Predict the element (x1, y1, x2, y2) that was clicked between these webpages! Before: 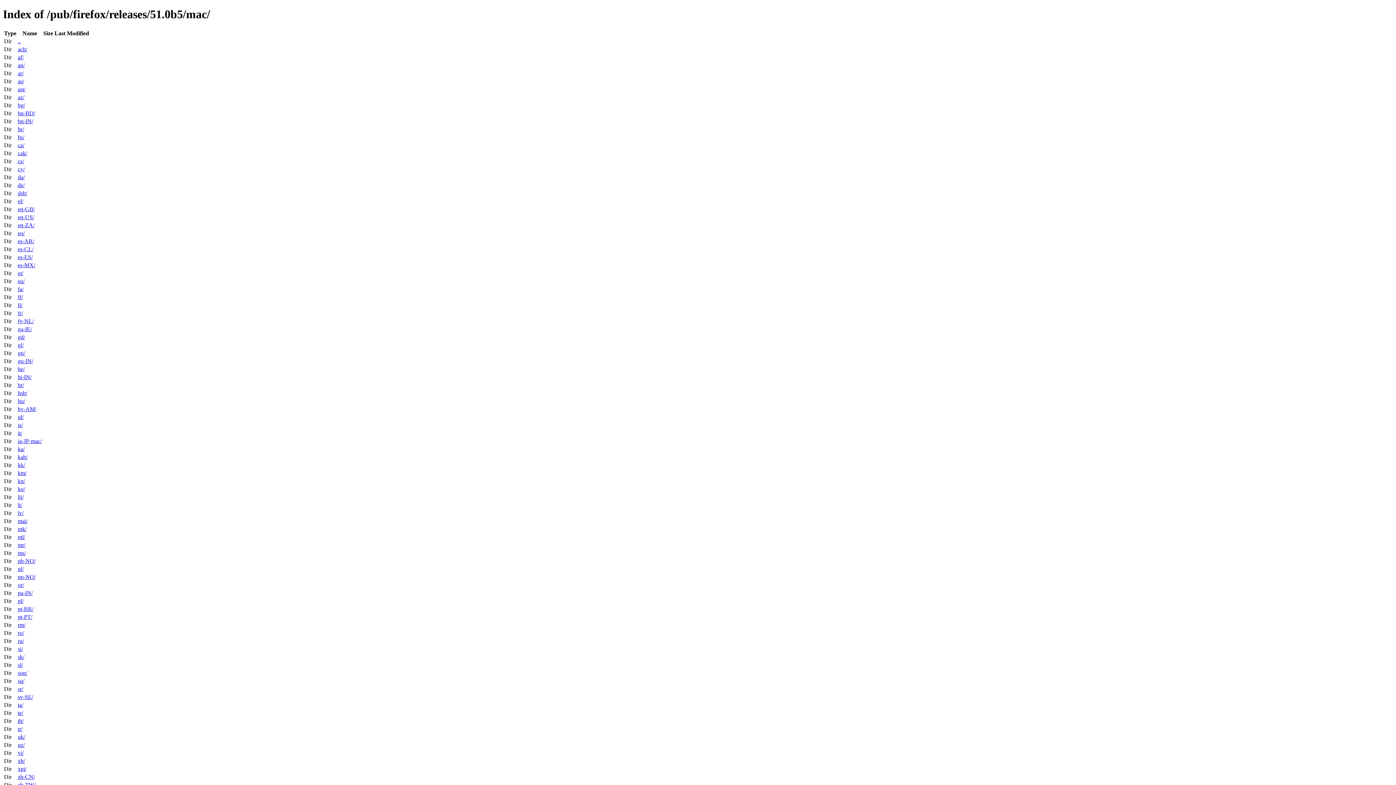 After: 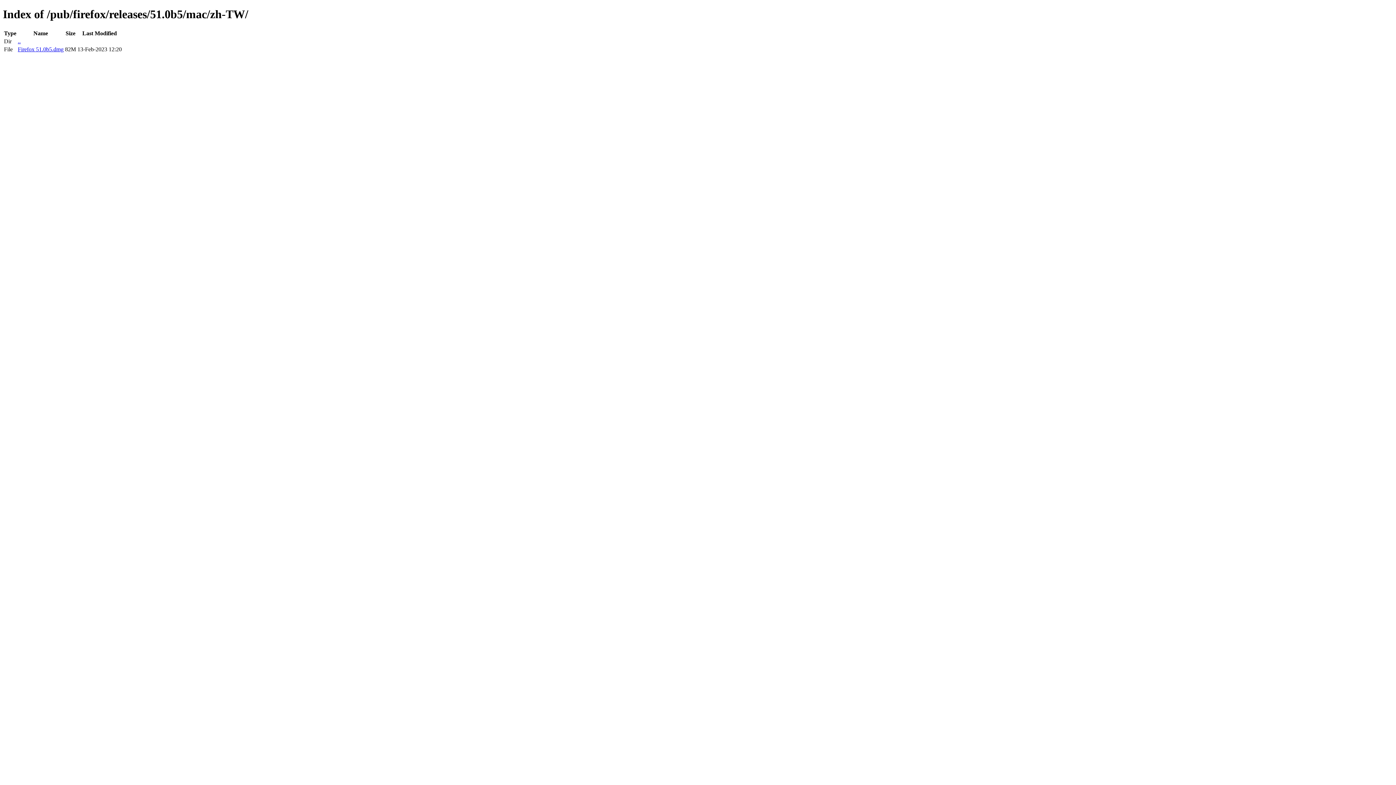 Action: label: zh-TW/ bbox: (17, 782, 35, 788)